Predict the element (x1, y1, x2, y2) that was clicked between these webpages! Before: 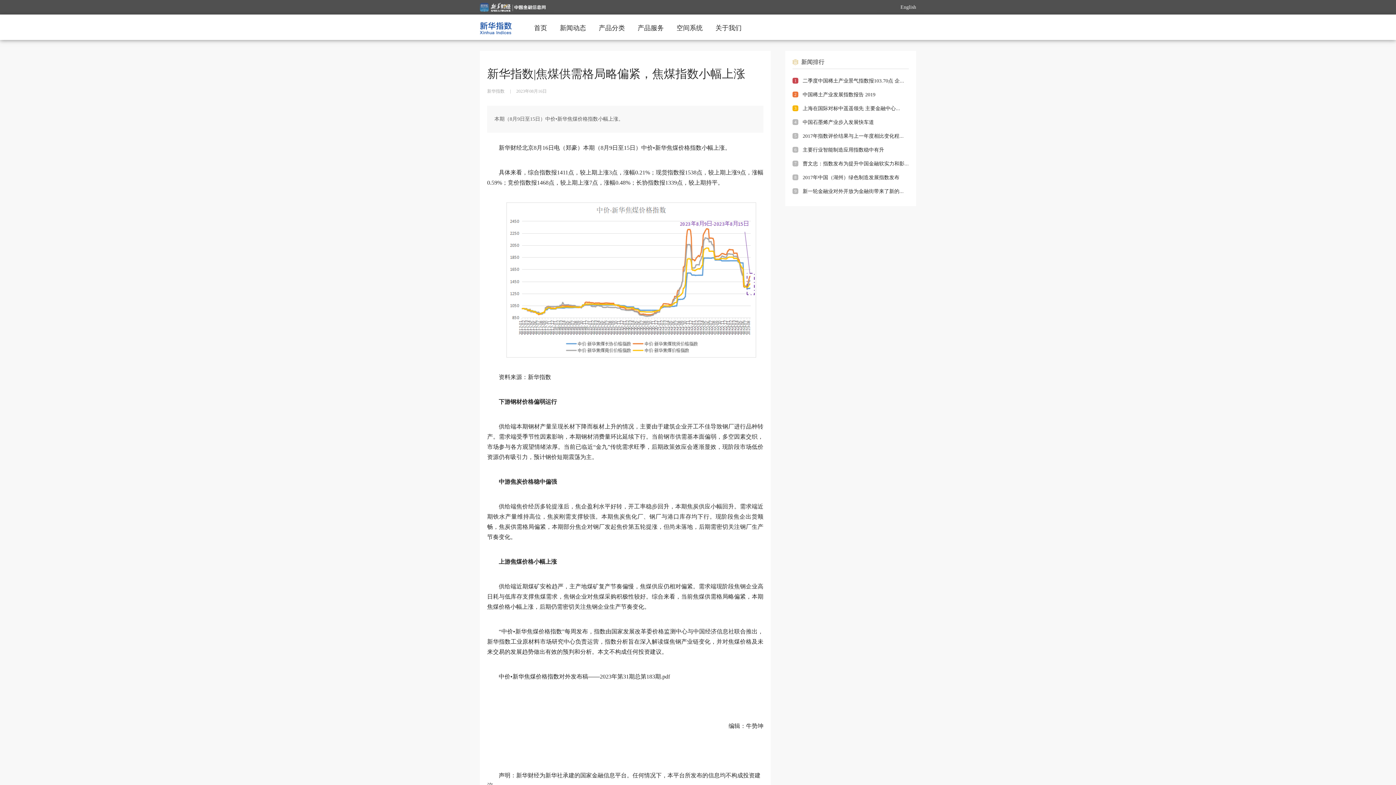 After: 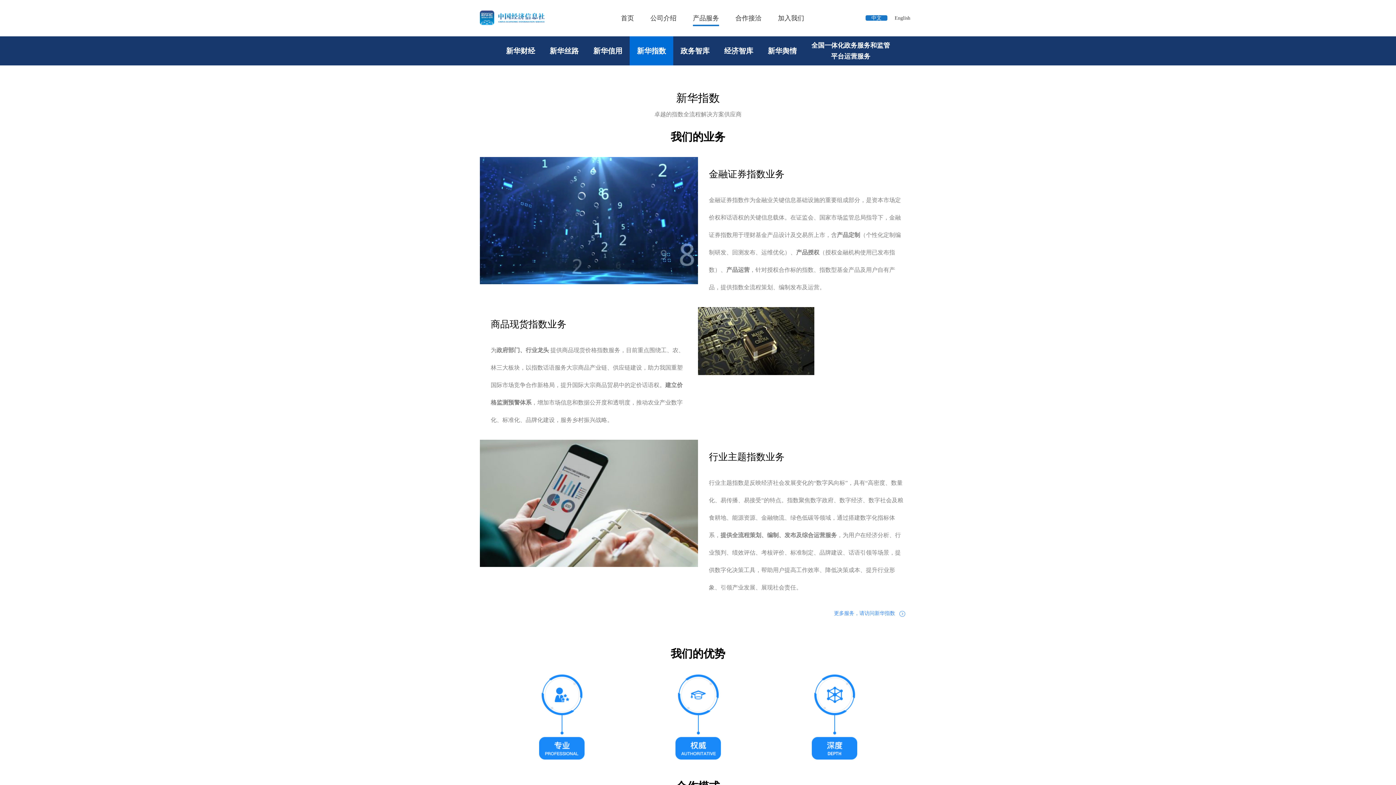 Action: label: 关于我们 bbox: (715, 24, 741, 31)